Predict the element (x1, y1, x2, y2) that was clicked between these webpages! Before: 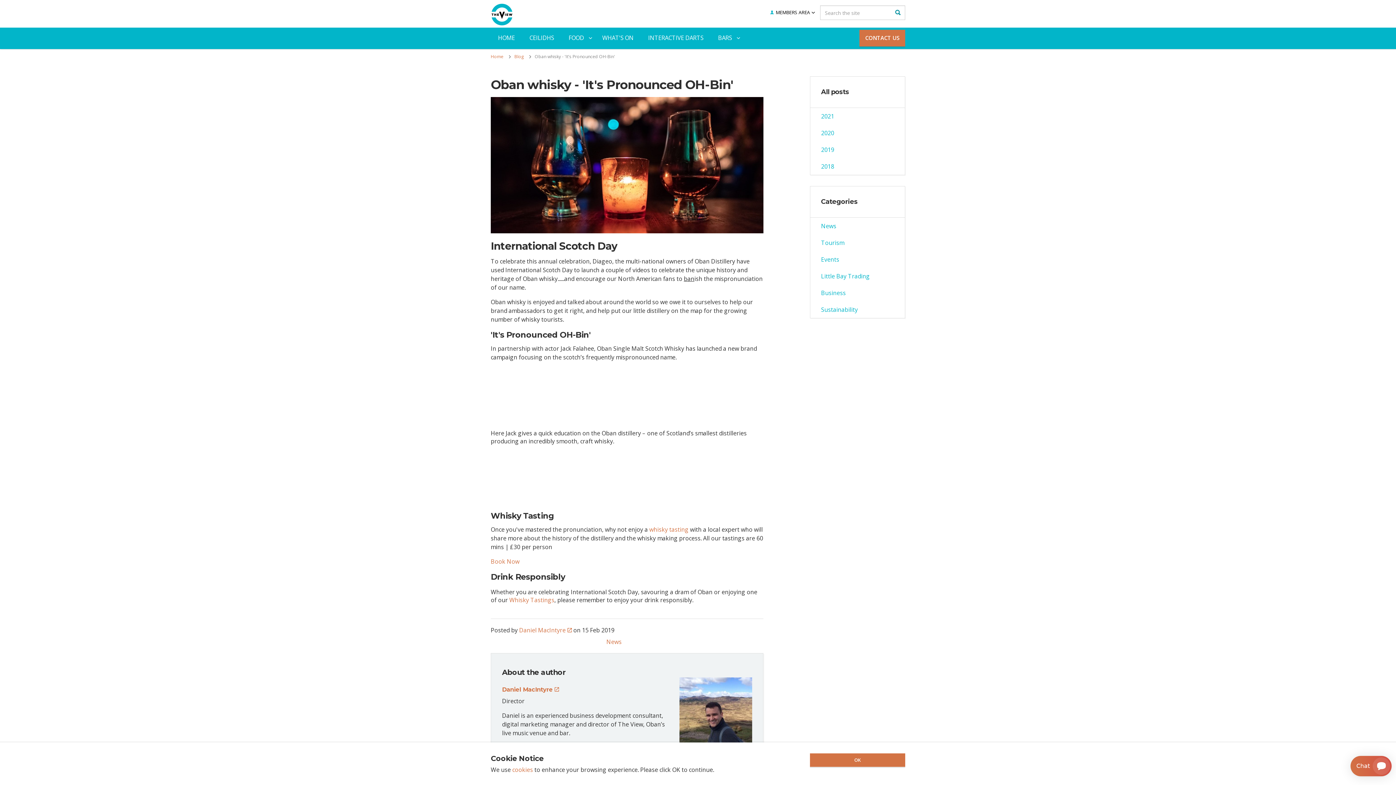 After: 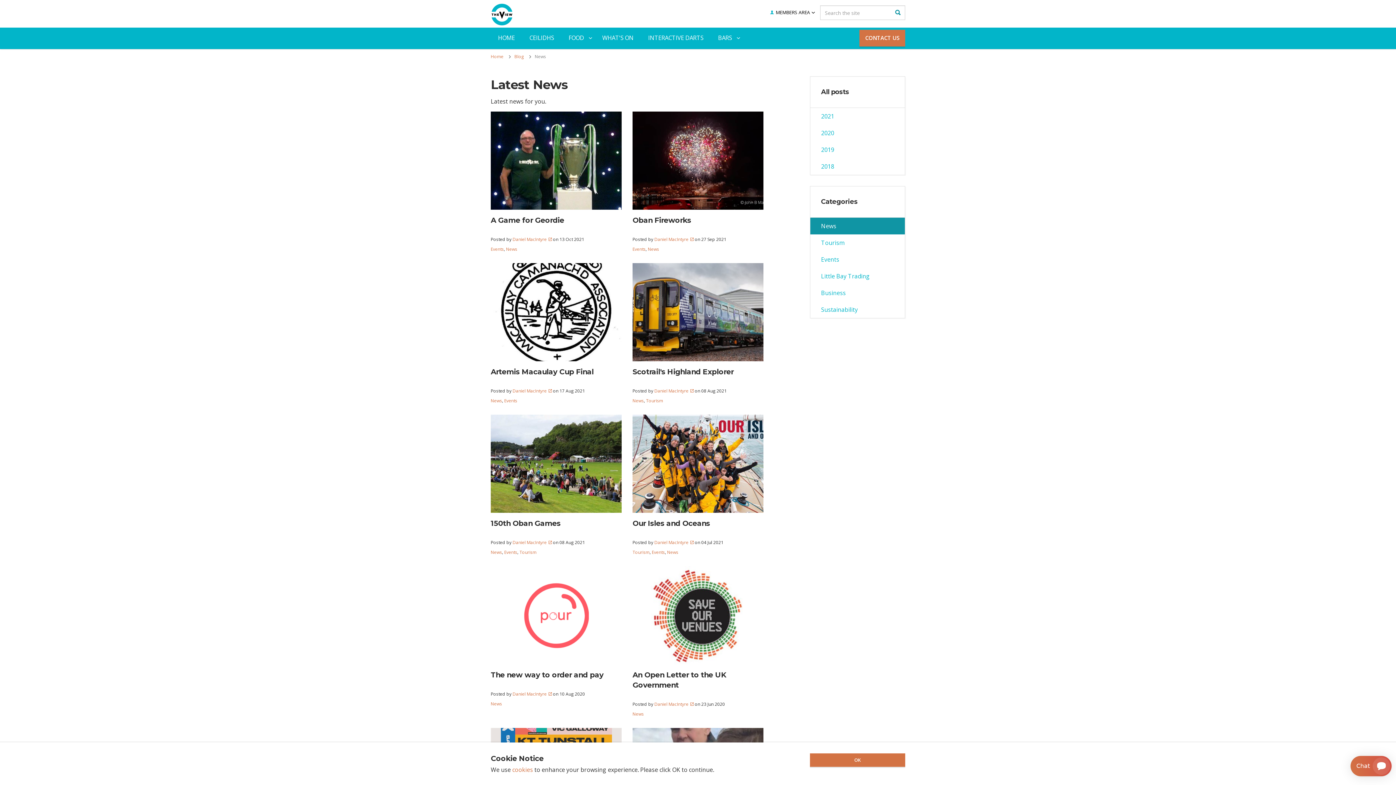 Action: bbox: (606, 638, 621, 646) label: News